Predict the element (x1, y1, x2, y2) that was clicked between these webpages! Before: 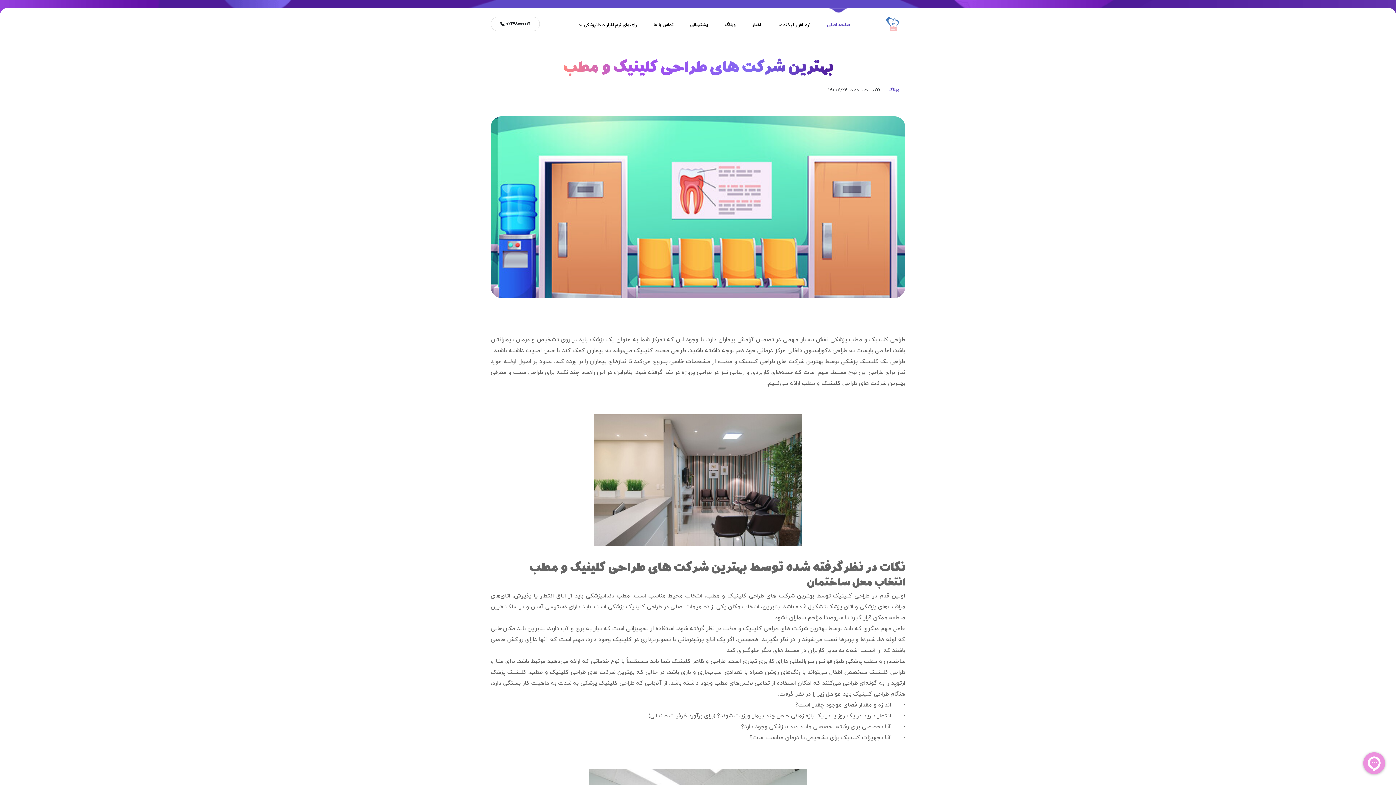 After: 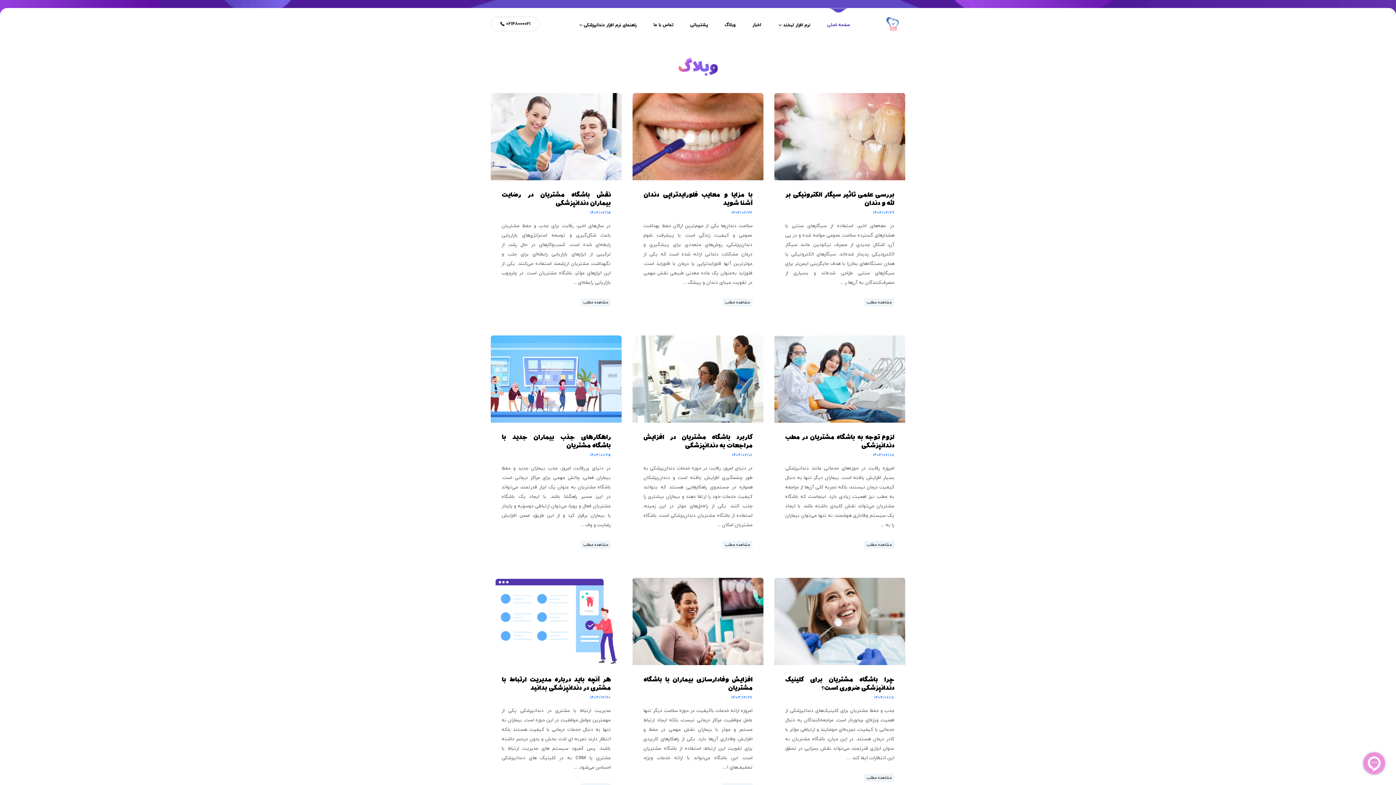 Action: bbox: (722, 18, 738, 31) label: وبلاگ